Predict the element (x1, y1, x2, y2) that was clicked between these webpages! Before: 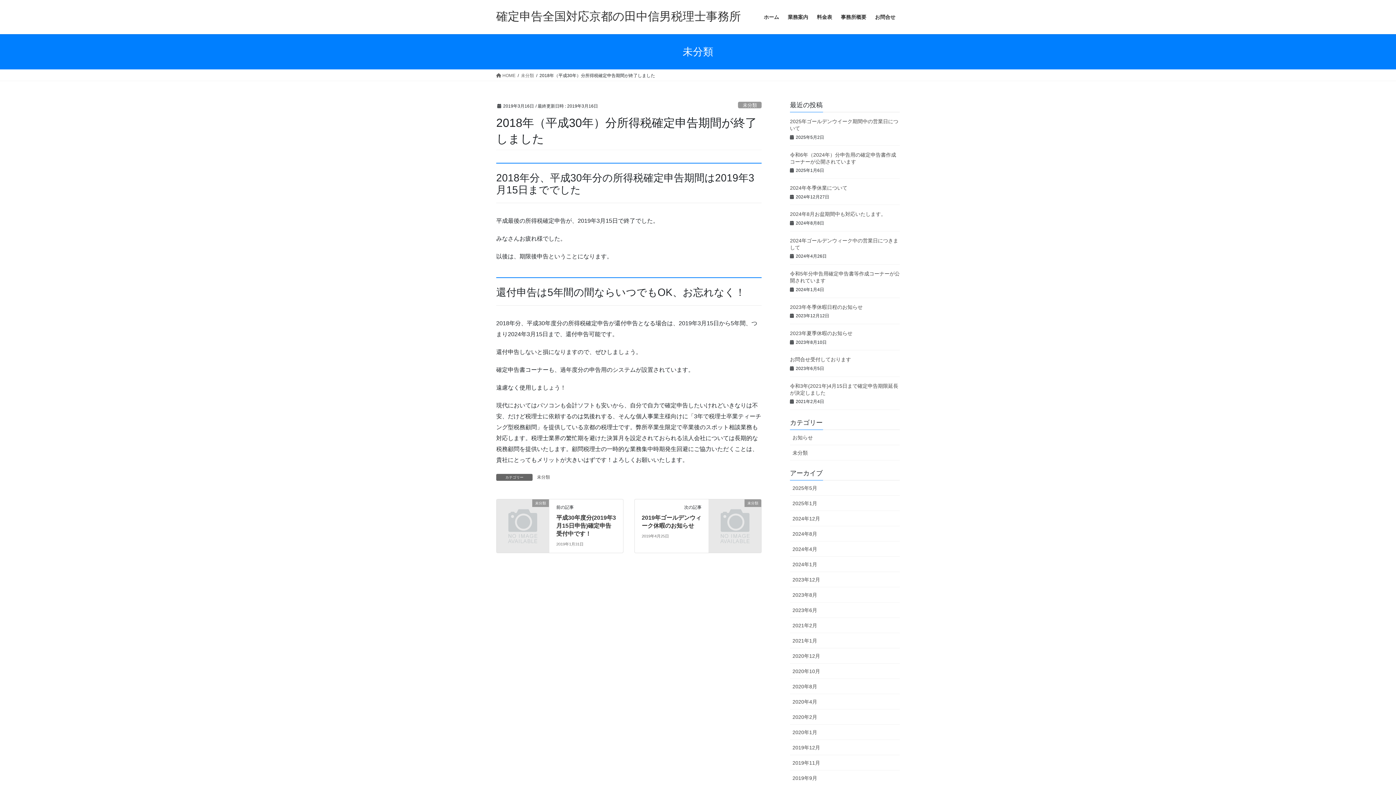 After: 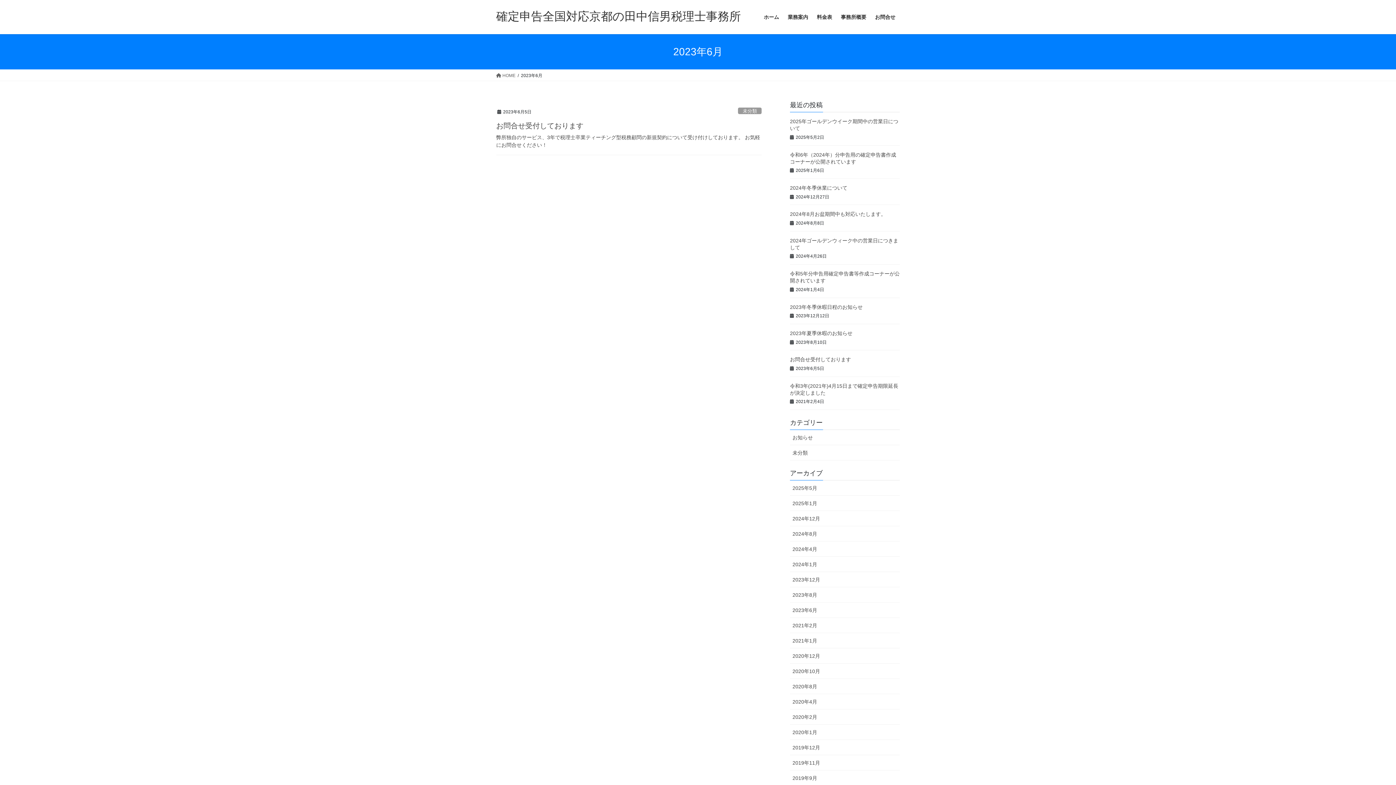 Action: label: 2023年6月 bbox: (790, 602, 900, 618)